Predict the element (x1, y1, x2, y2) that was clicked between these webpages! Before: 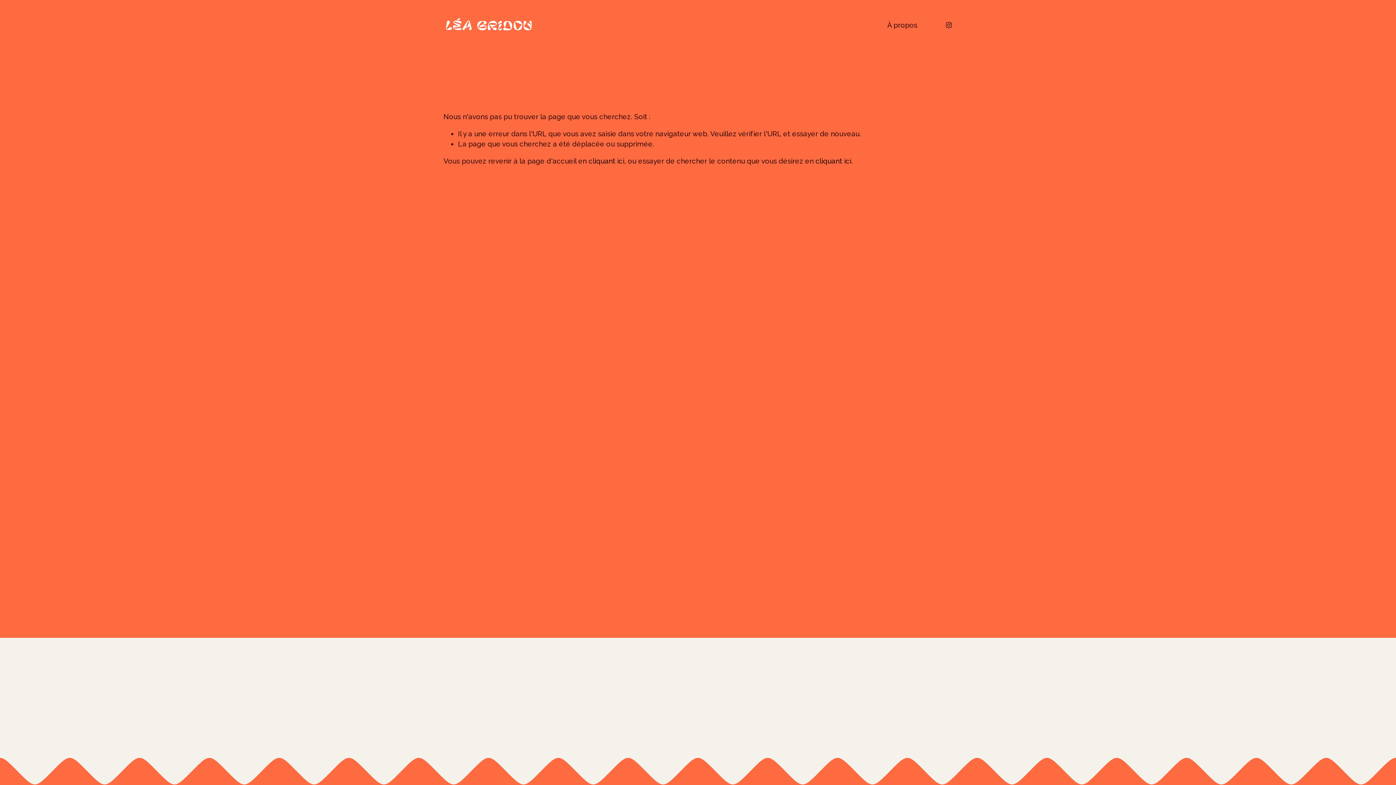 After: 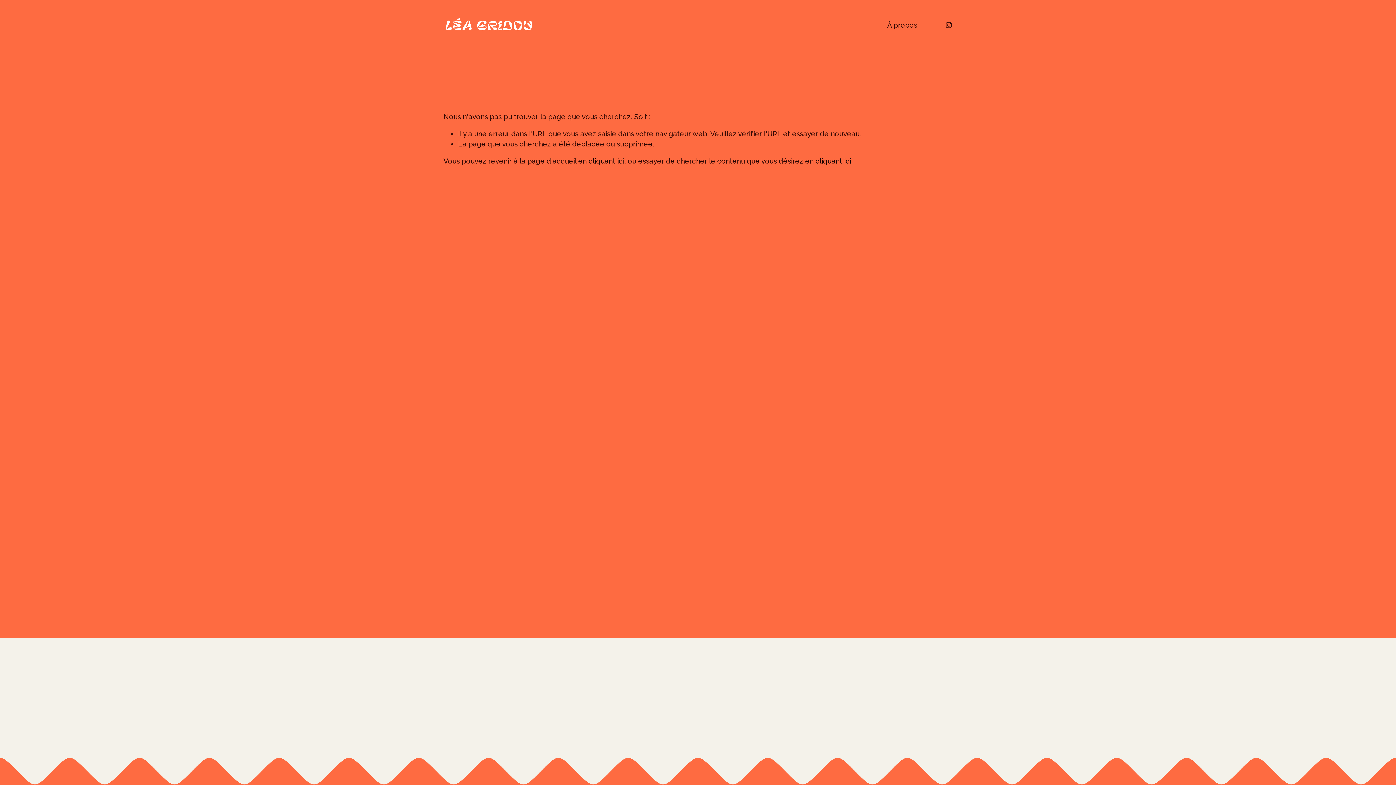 Action: bbox: (694, 688, 701, 695) label: Instagram